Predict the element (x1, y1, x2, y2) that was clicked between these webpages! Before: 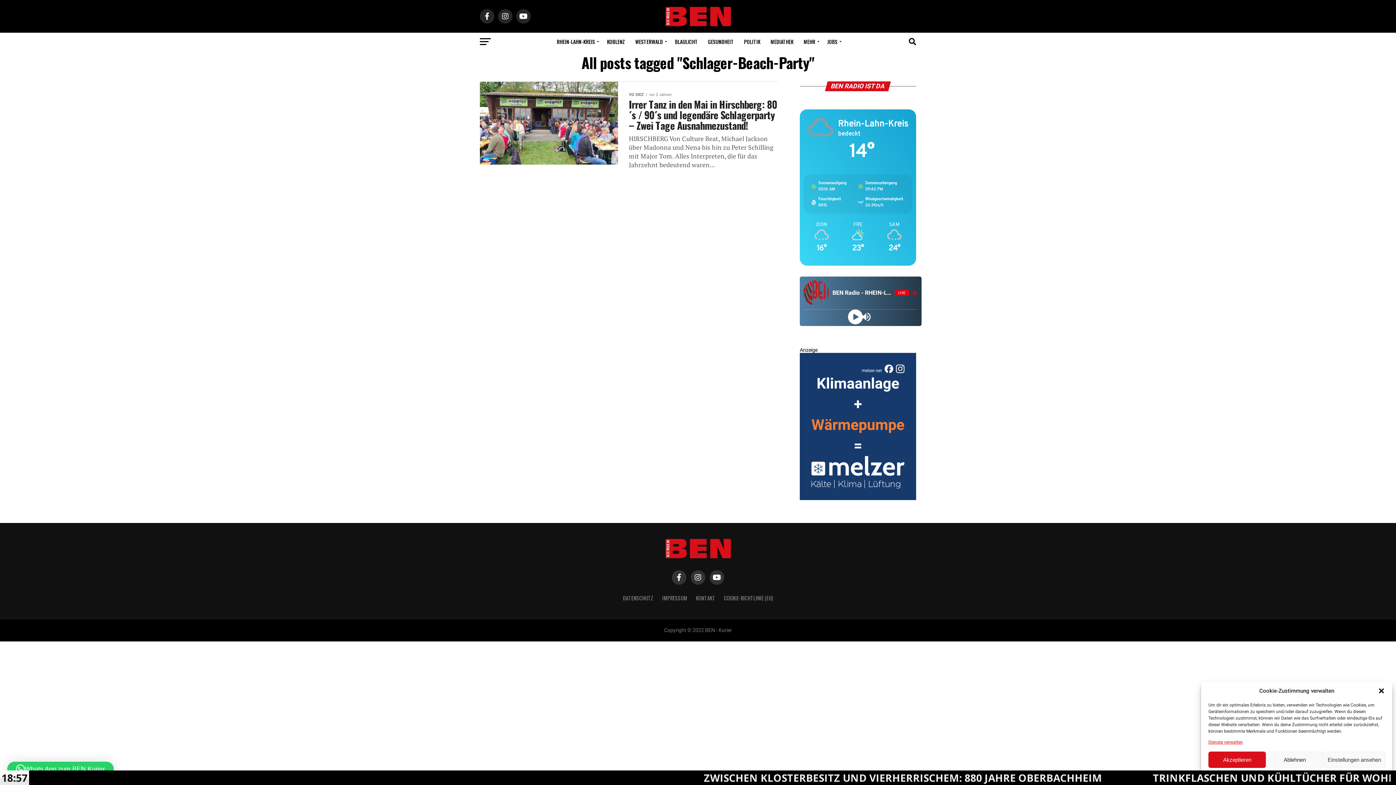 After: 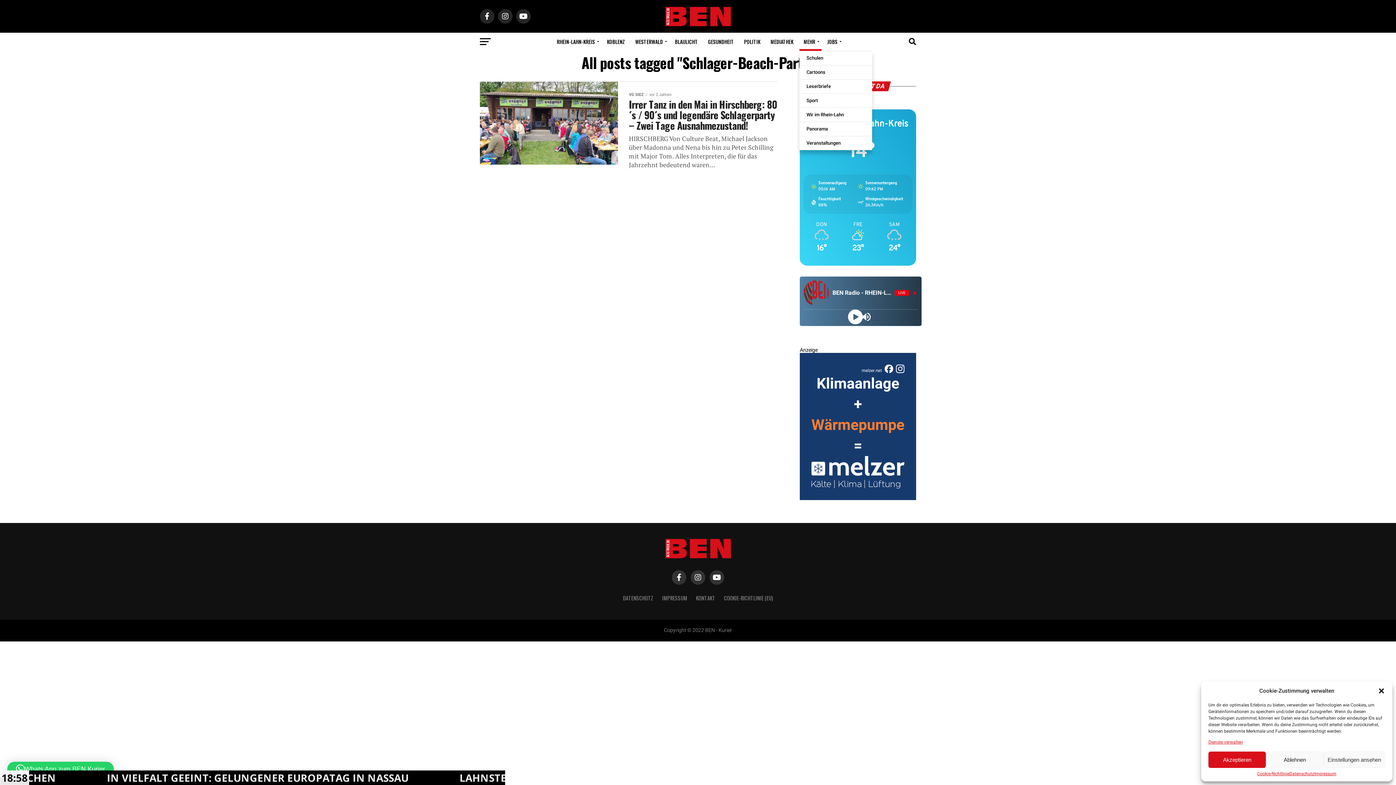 Action: label: MEHR bbox: (799, 32, 821, 50)